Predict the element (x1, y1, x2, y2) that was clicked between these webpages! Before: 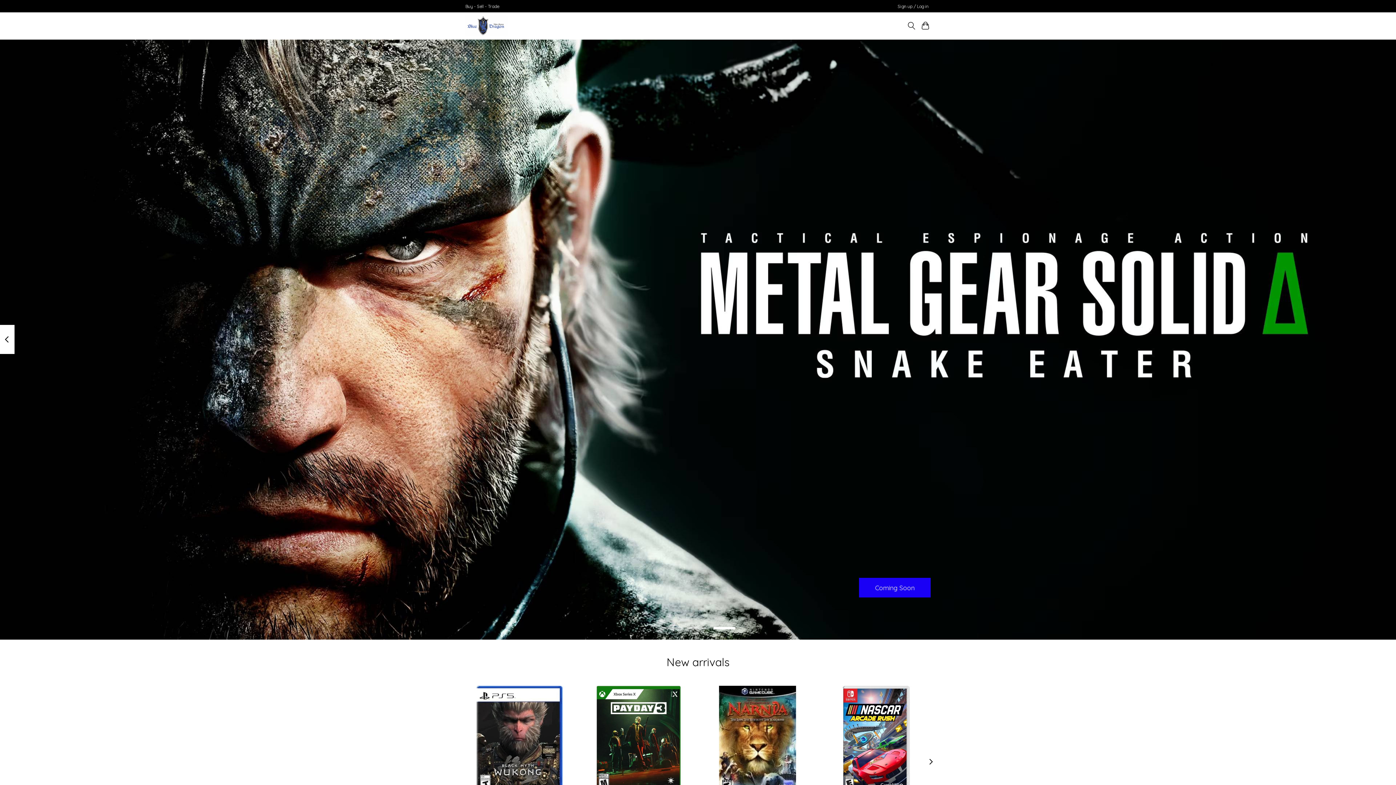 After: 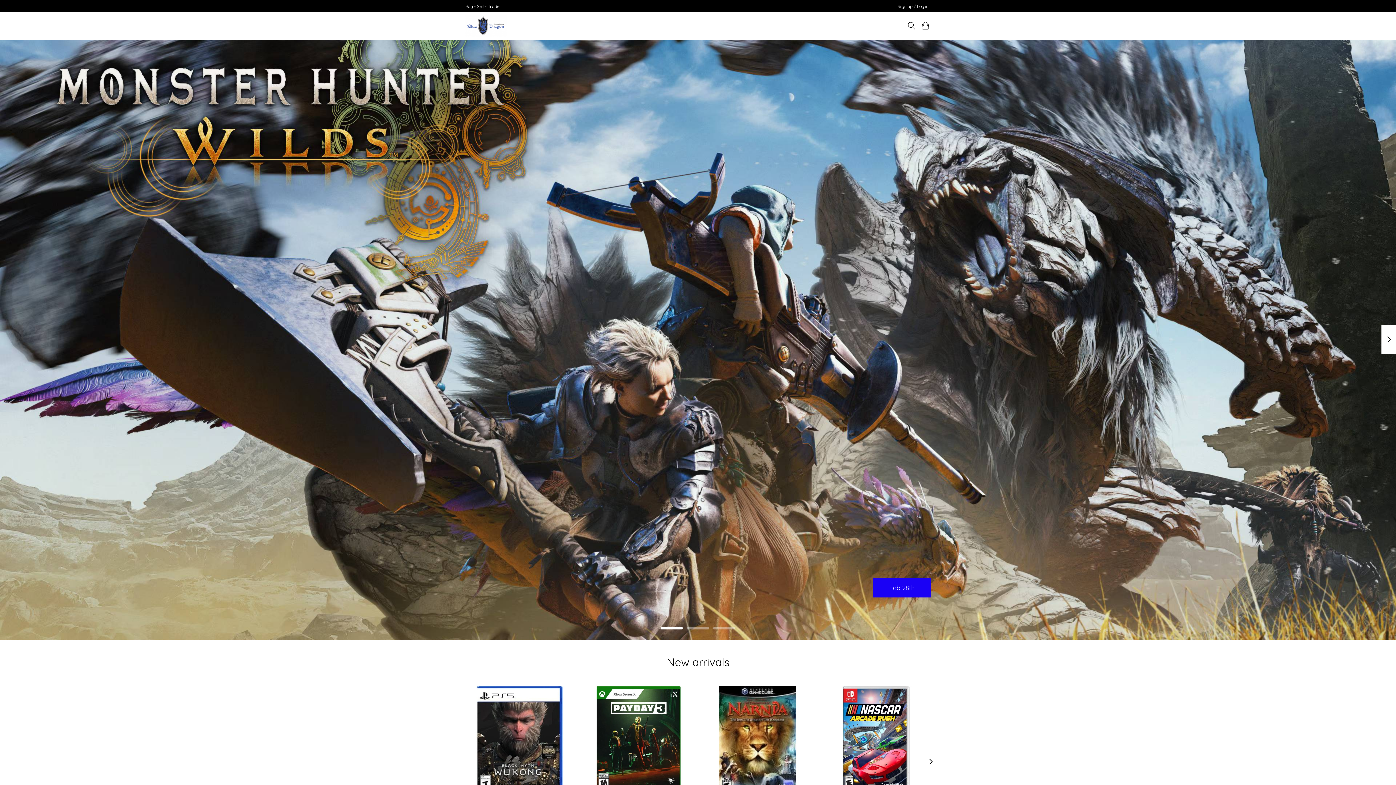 Action: bbox: (660, 627, 683, 629)